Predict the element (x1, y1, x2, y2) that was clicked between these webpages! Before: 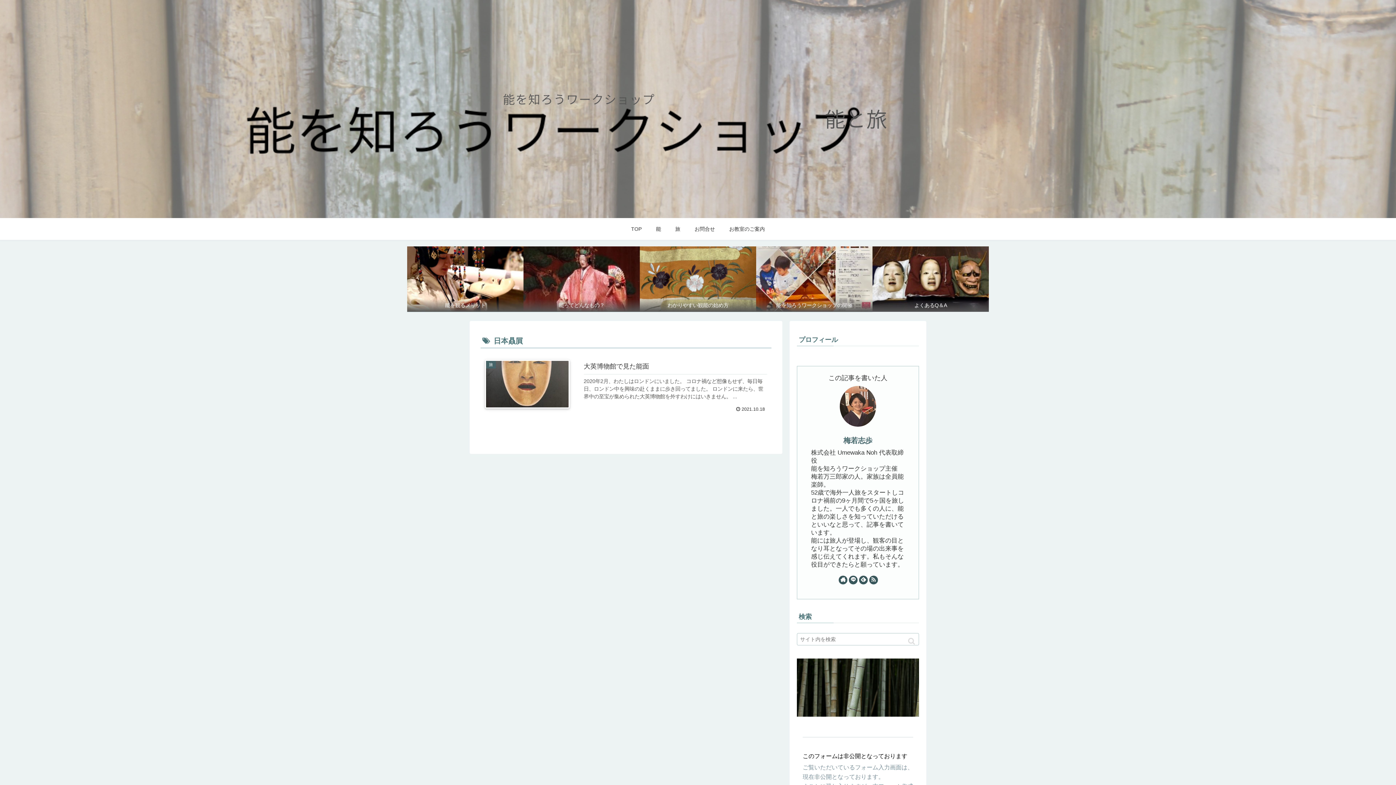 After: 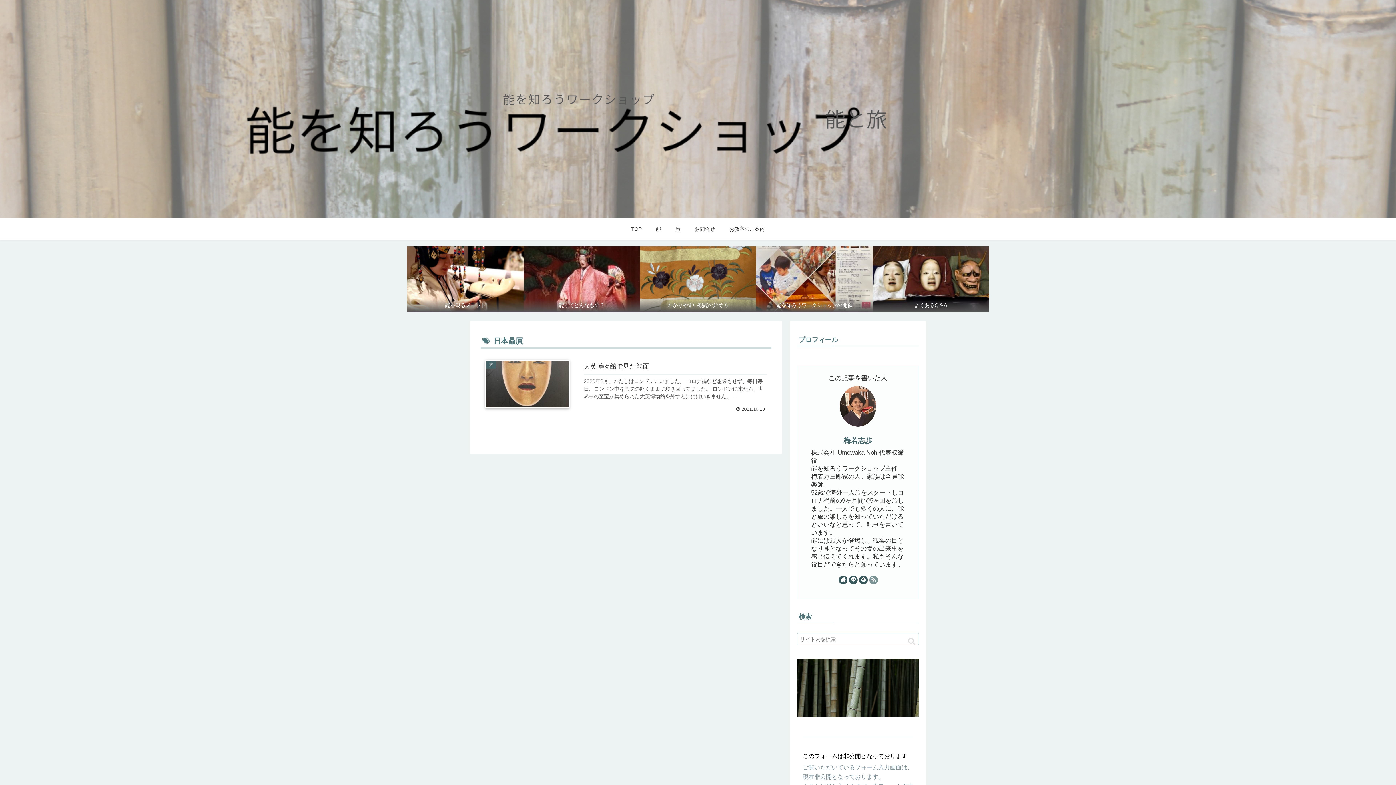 Action: bbox: (869, 575, 878, 584)